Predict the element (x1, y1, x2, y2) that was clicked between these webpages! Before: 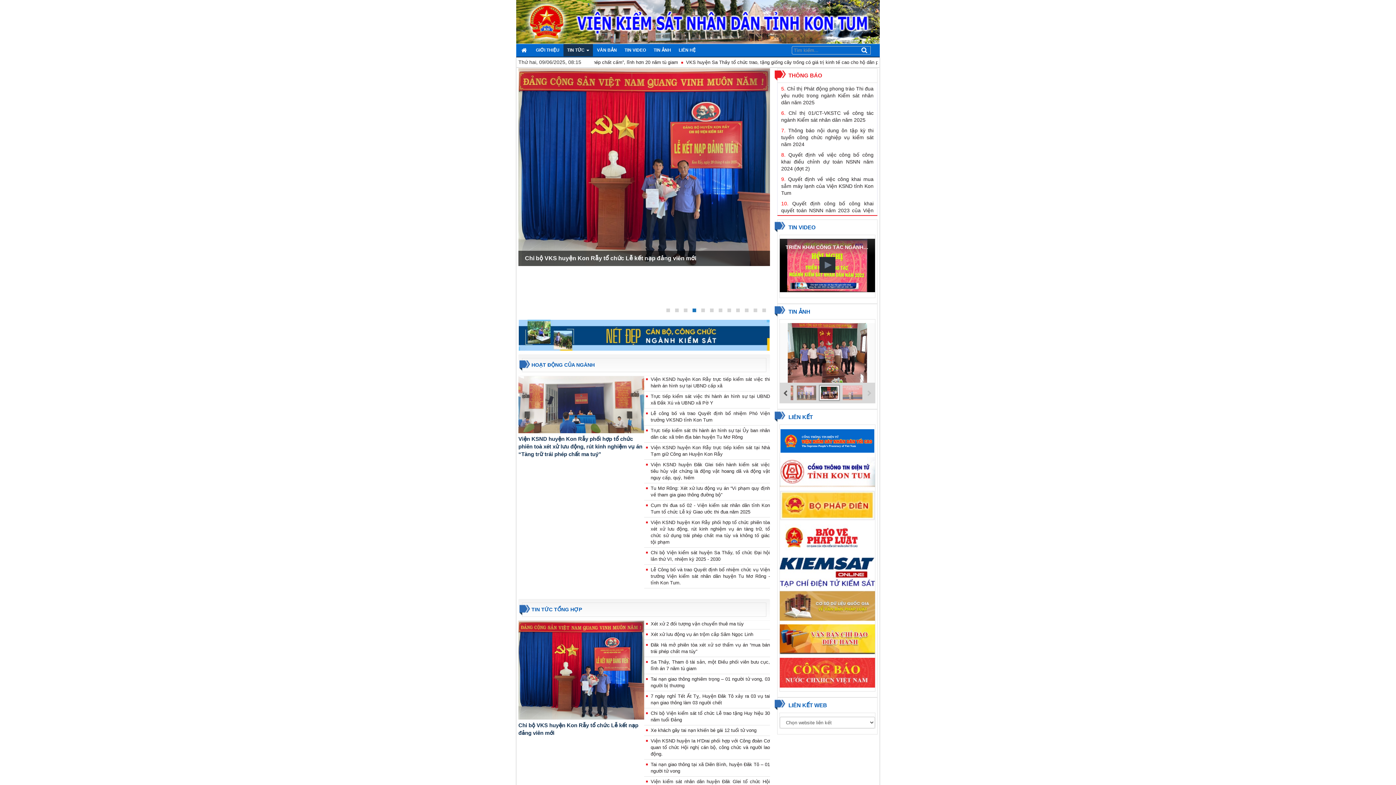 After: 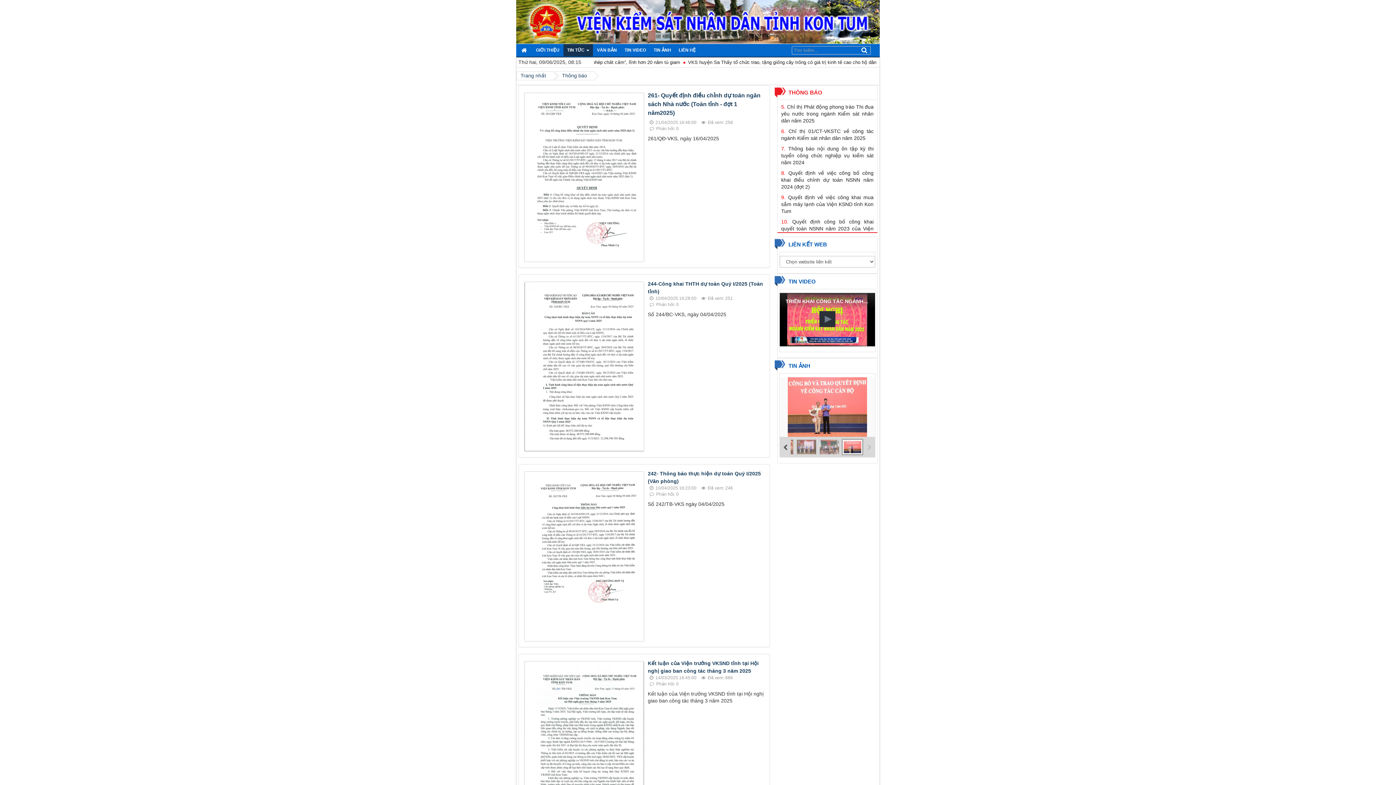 Action: label: THÔNG BÁO bbox: (788, 72, 822, 78)